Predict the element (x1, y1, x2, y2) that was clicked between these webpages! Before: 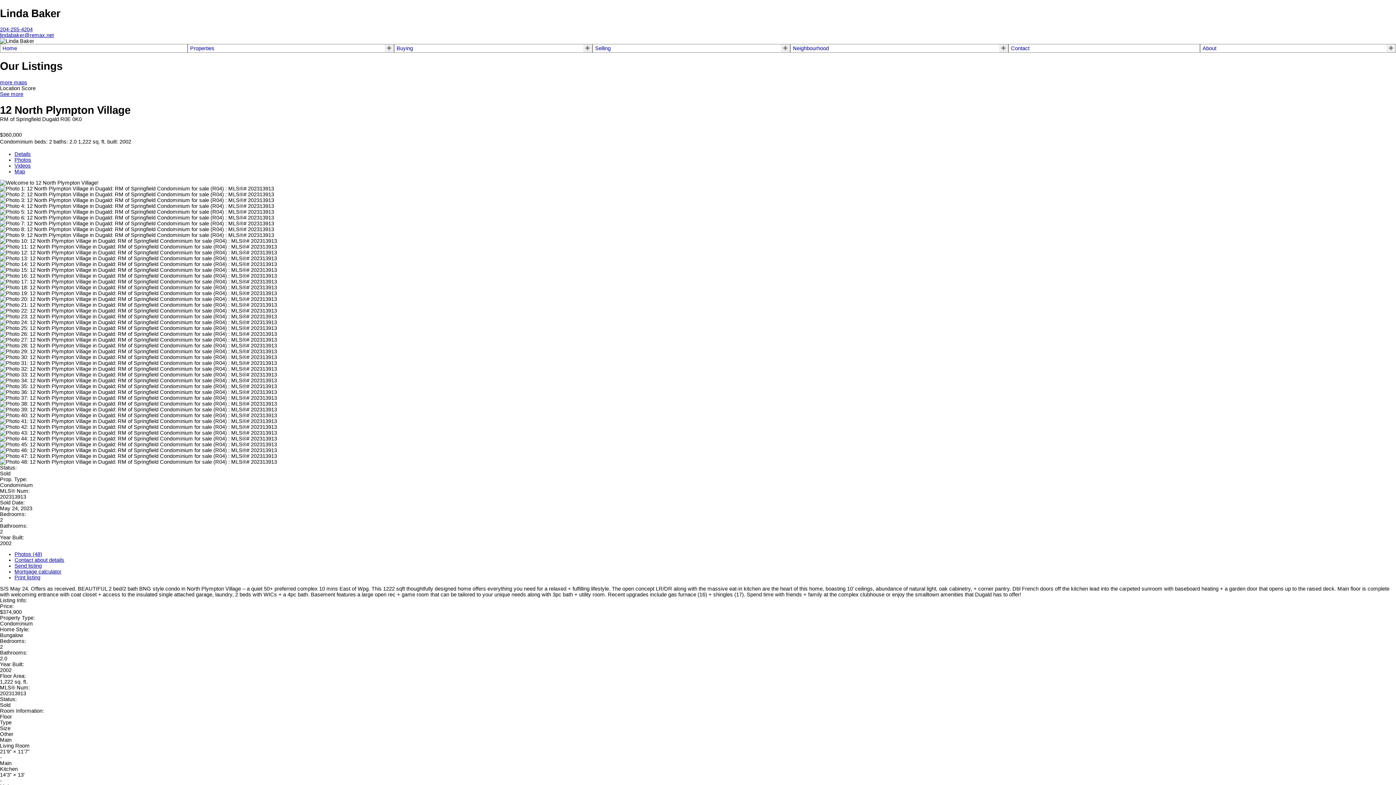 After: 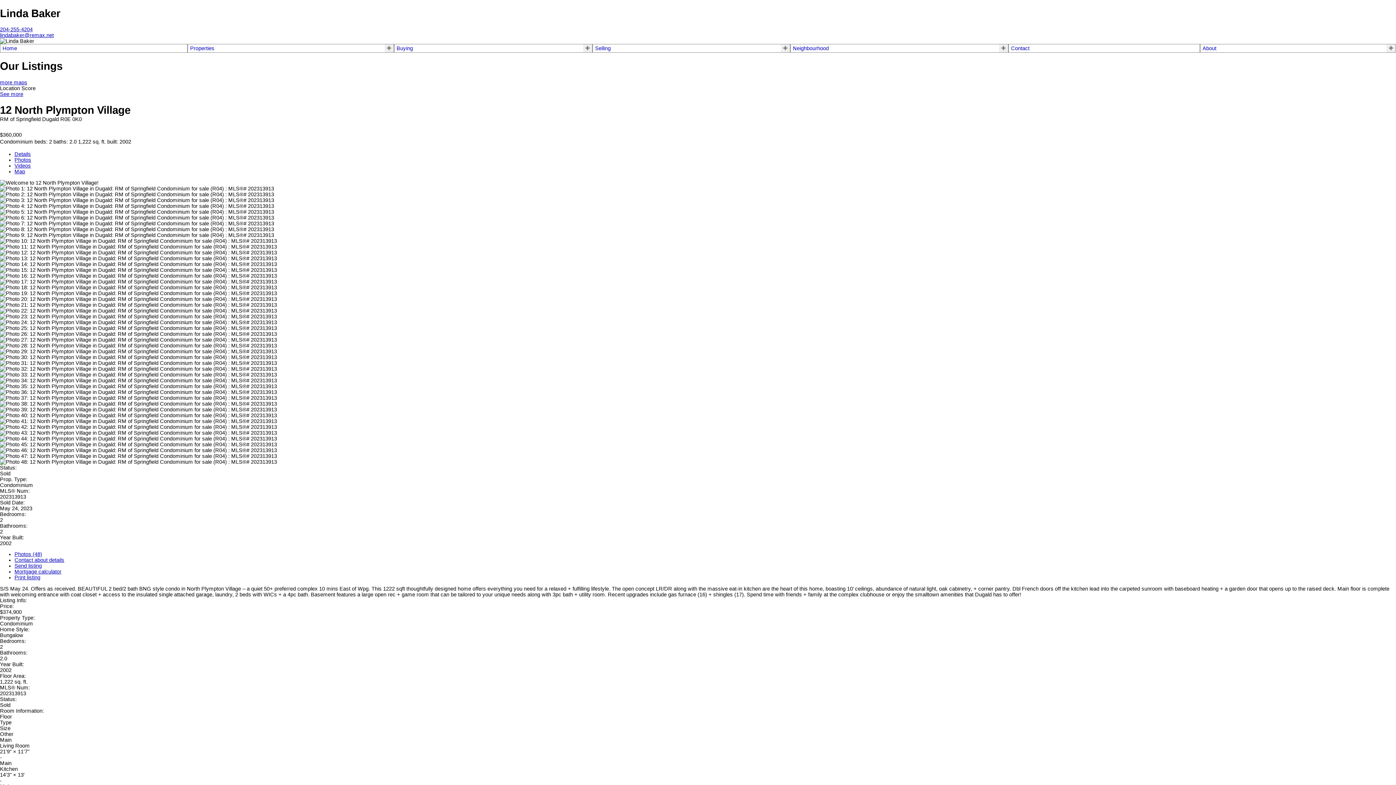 Action: bbox: (0, 79, 27, 85) label: more maps